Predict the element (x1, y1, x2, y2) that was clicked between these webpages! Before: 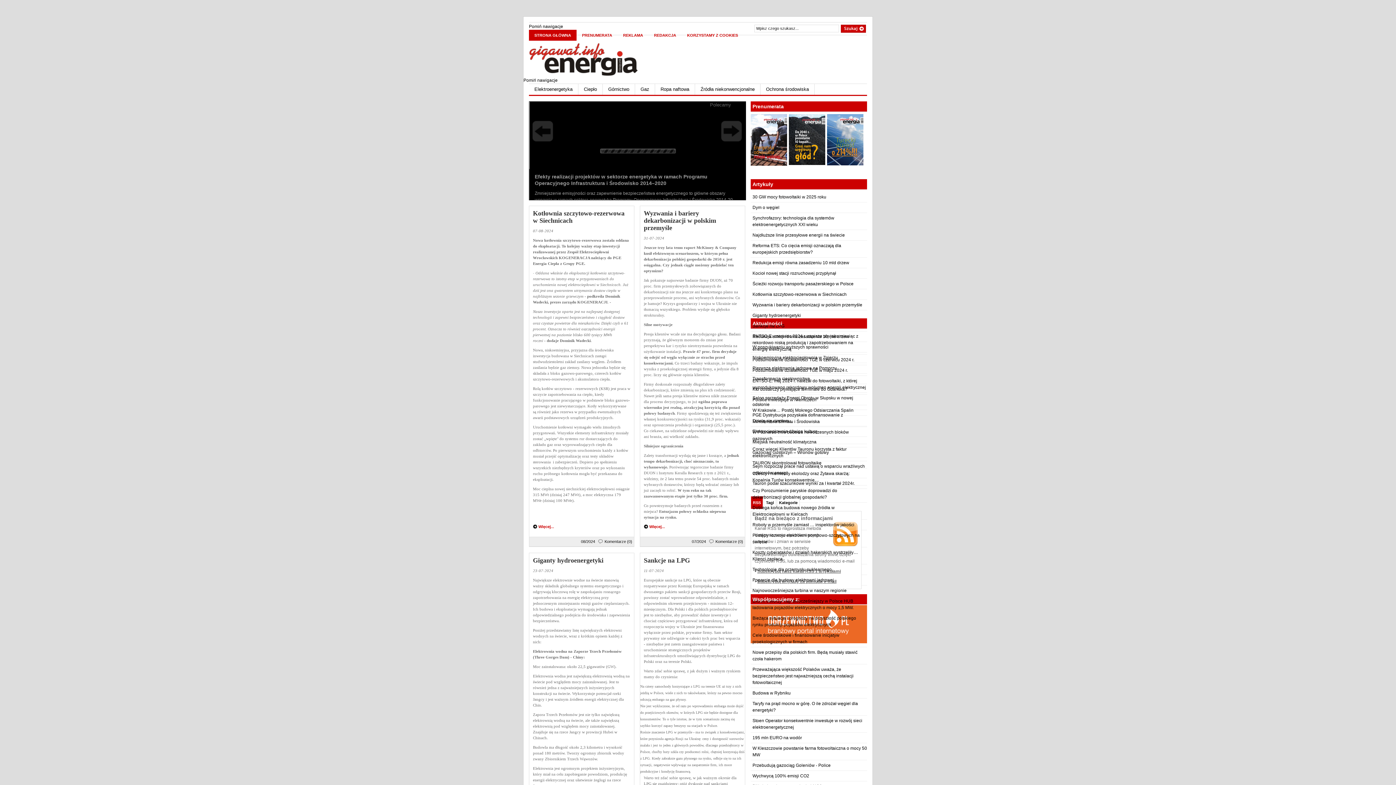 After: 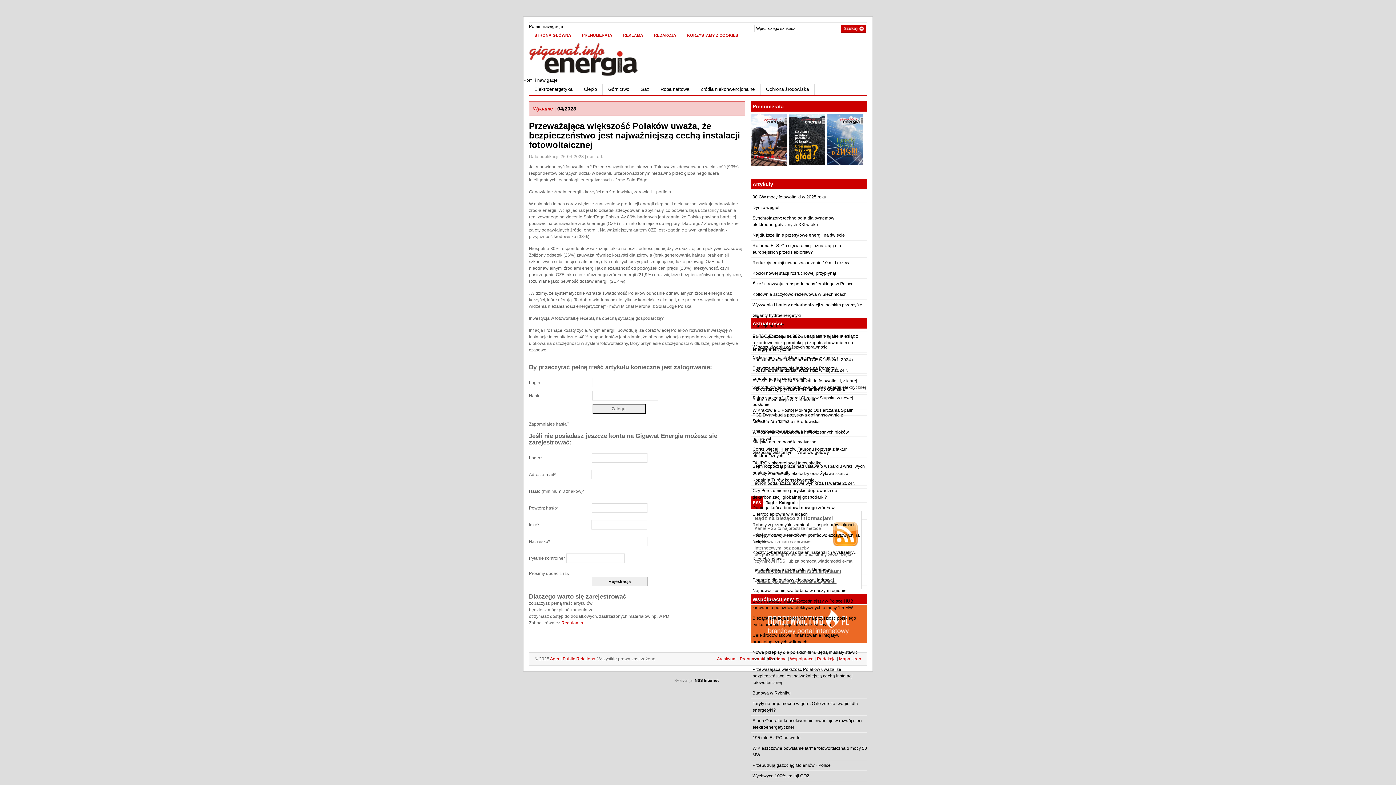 Action: label: Przeważająca większość Polaków uważa, że bezpieczeństwo jest najważniejszą cechą instalacji fotowoltaicznej bbox: (752, 667, 853, 685)